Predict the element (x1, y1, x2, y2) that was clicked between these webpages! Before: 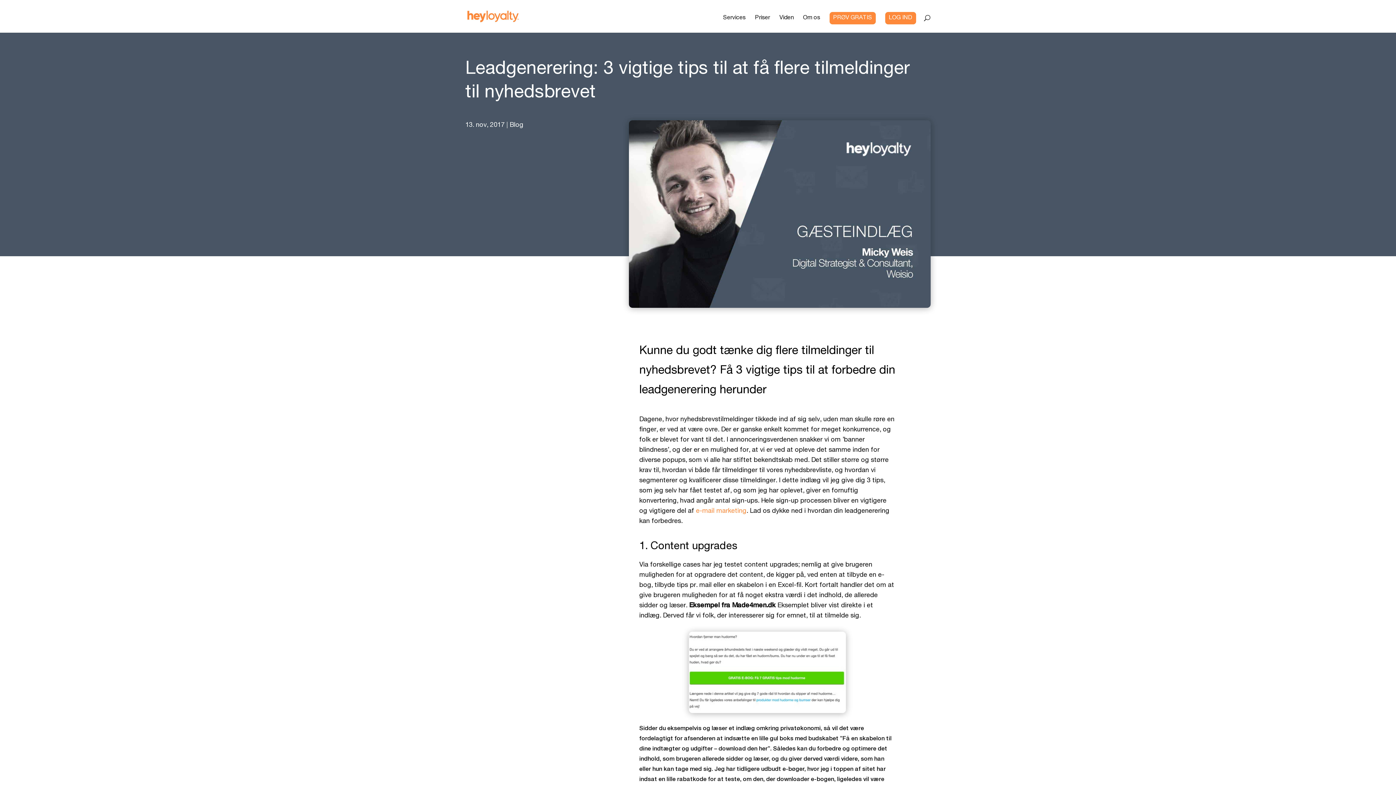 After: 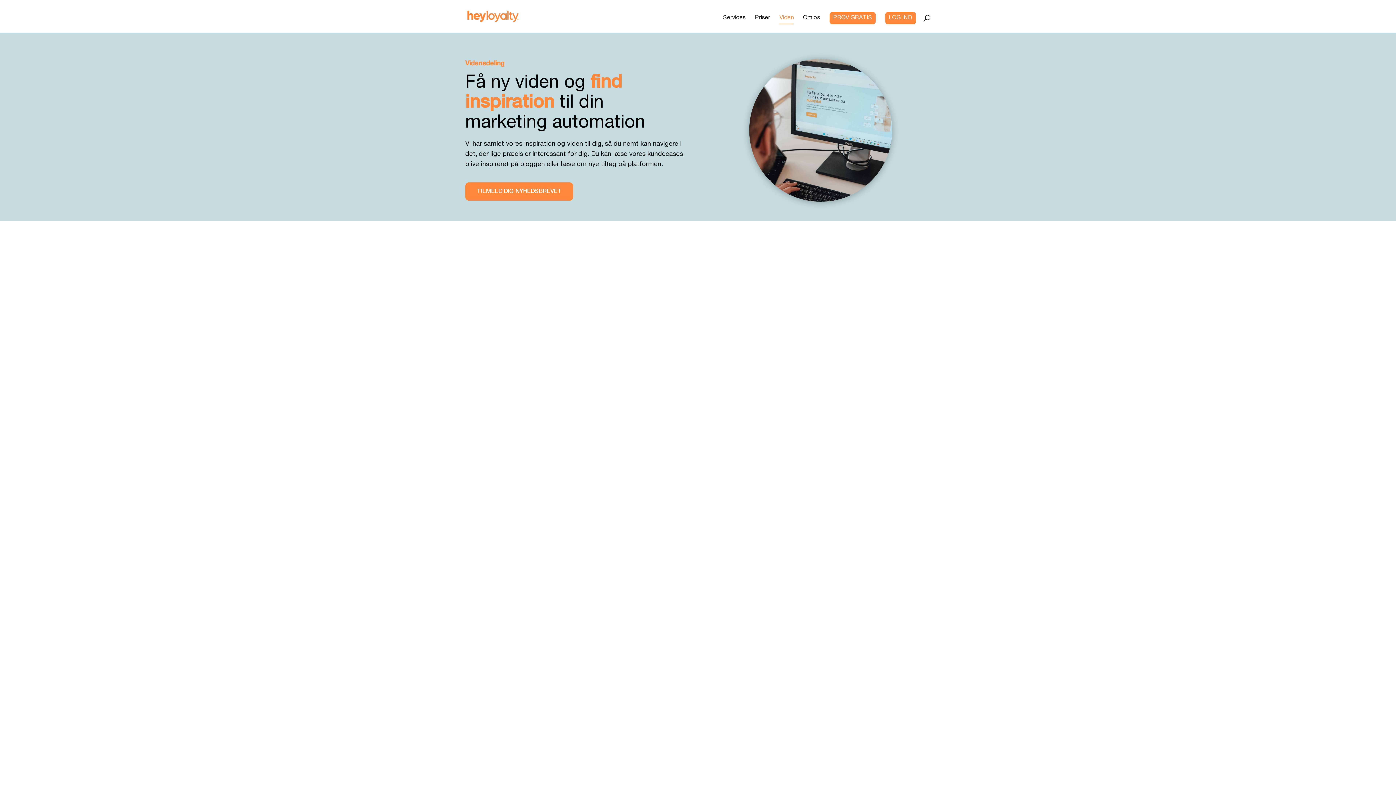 Action: bbox: (779, 15, 793, 32) label: Viden